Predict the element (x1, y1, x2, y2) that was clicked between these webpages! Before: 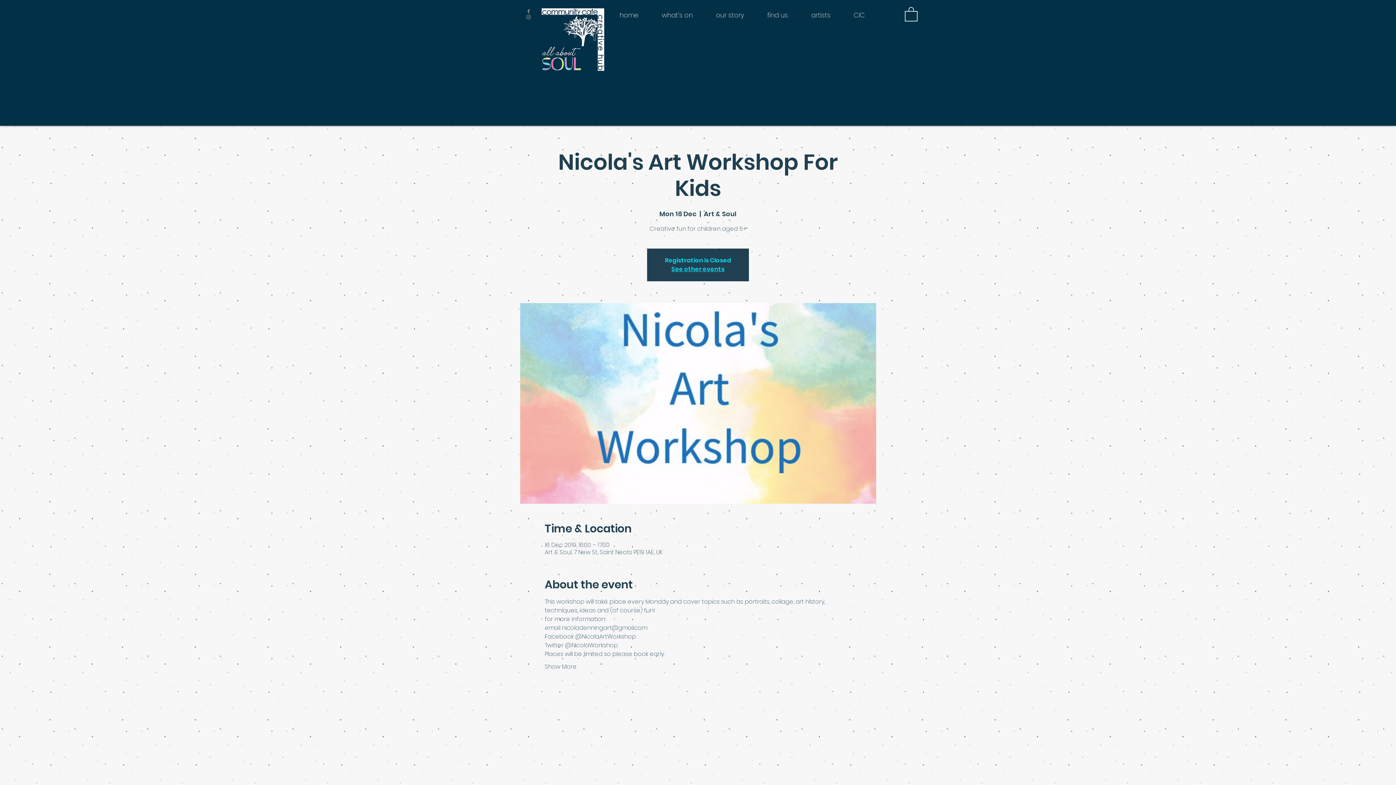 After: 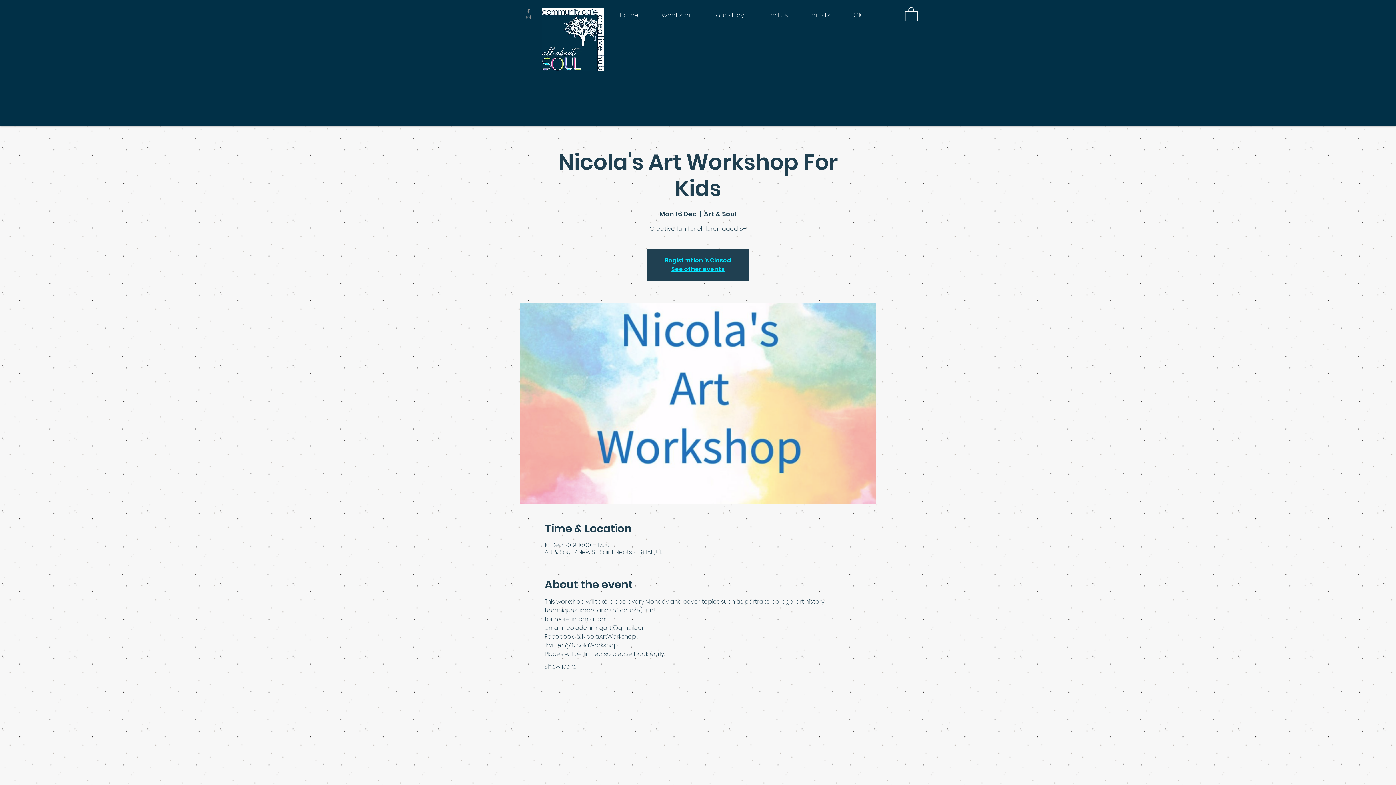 Action: bbox: (905, 6, 917, 21)